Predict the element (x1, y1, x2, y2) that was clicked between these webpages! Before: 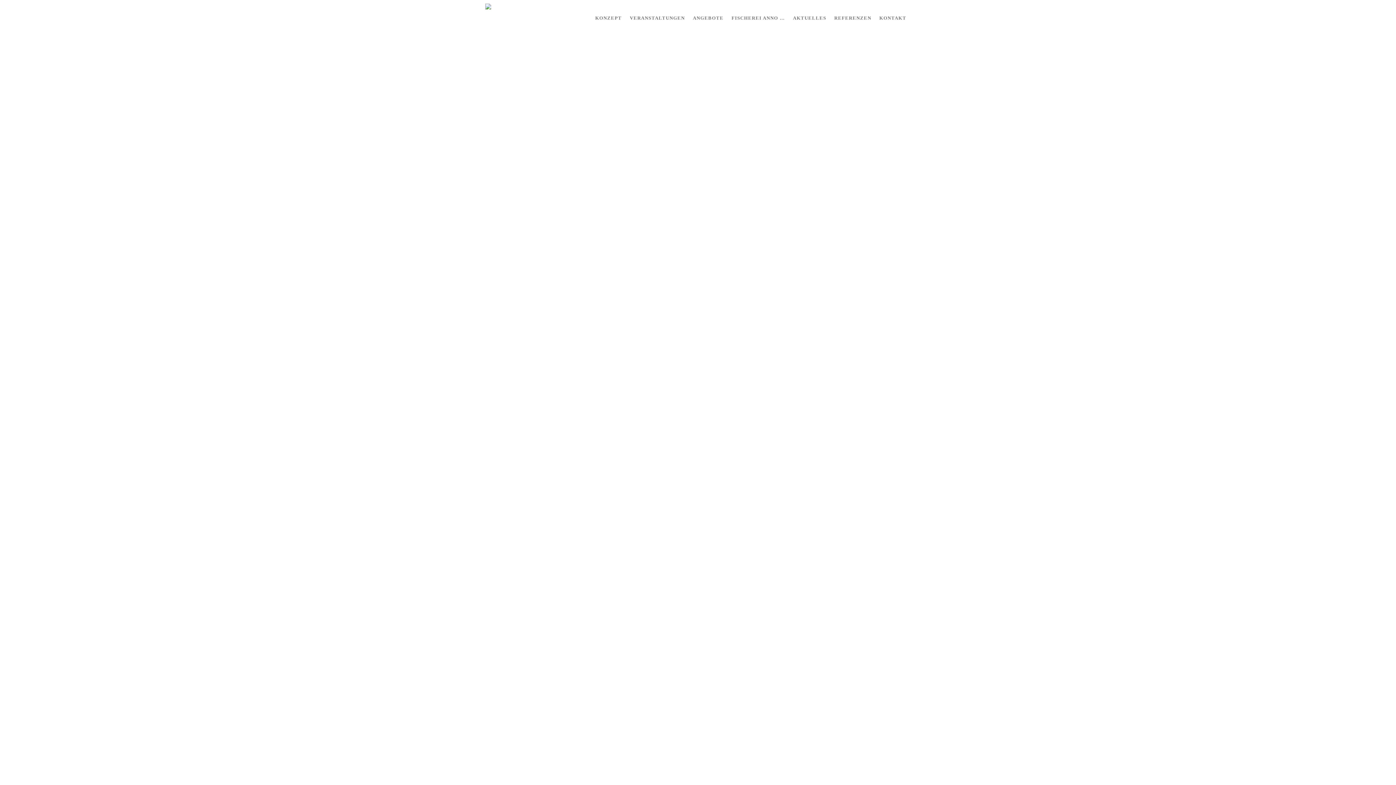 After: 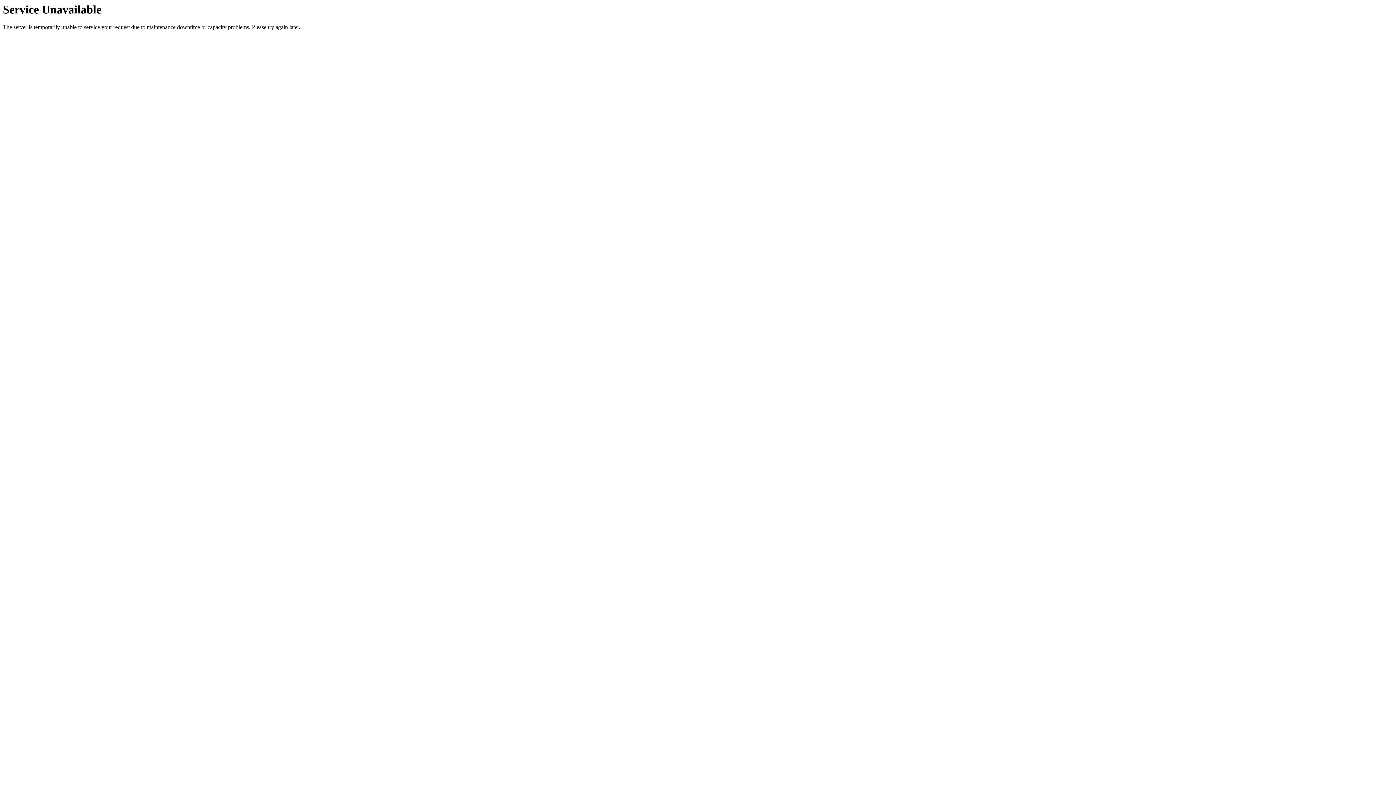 Action: label: FISCHEREI ANNO … bbox: (731, 0, 785, 36)